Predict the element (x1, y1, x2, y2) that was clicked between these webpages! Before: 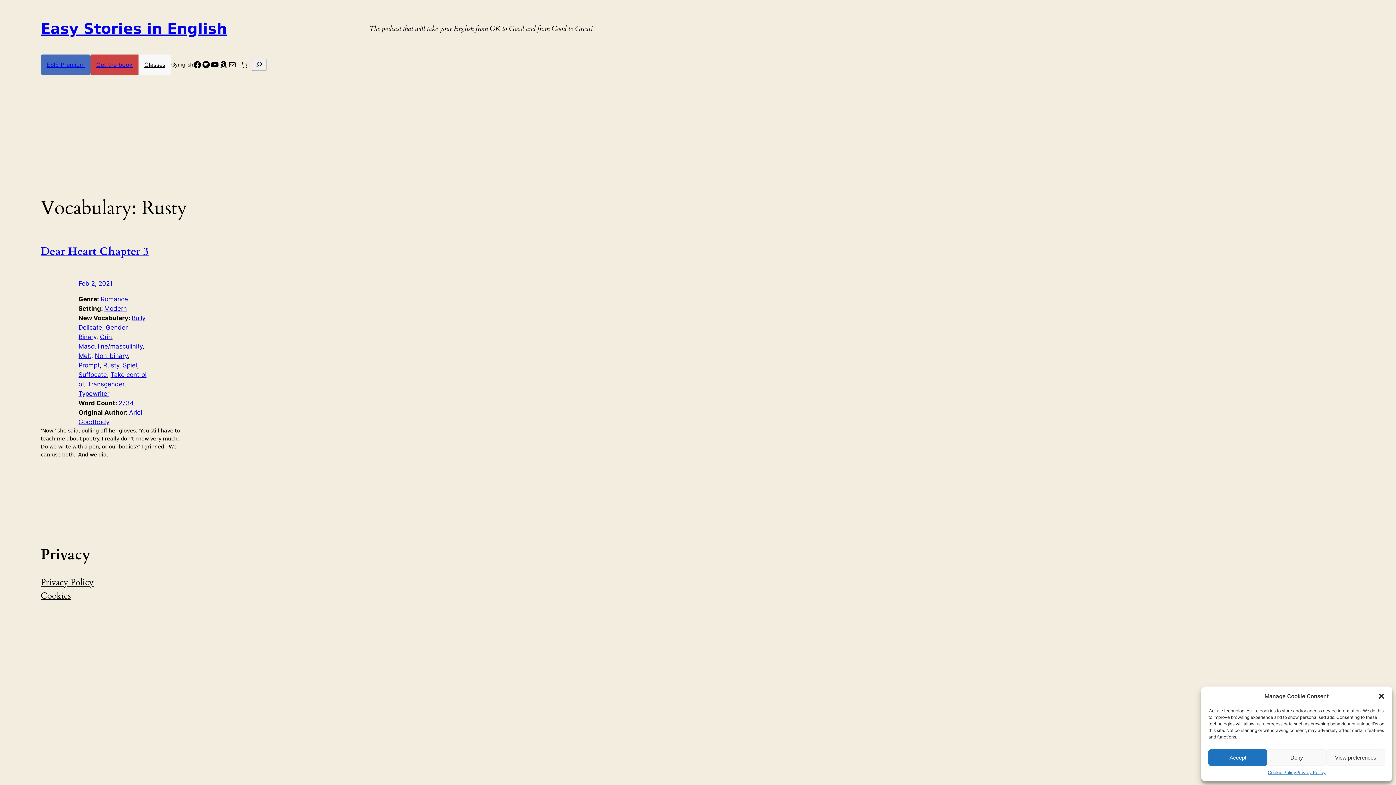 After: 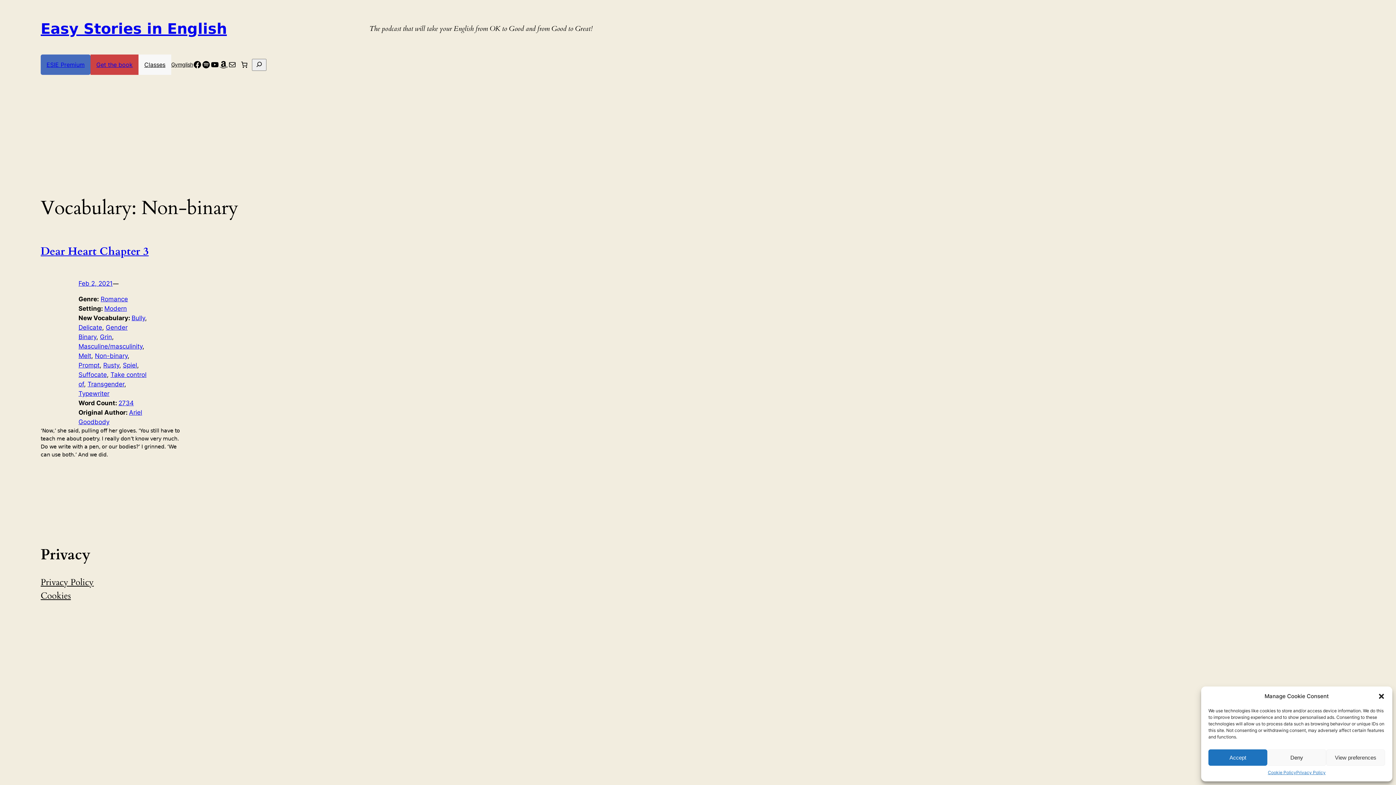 Action: label: Non-binary bbox: (94, 352, 127, 359)